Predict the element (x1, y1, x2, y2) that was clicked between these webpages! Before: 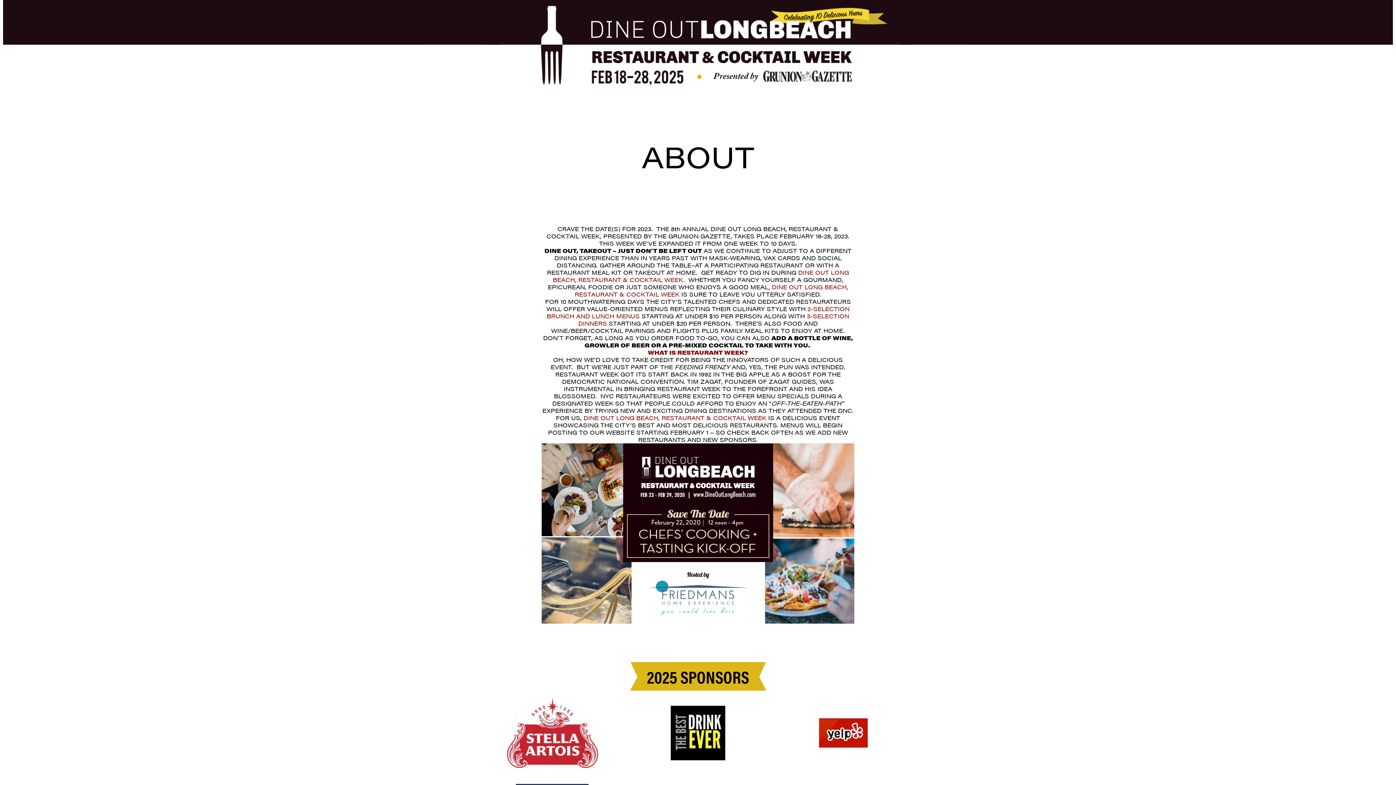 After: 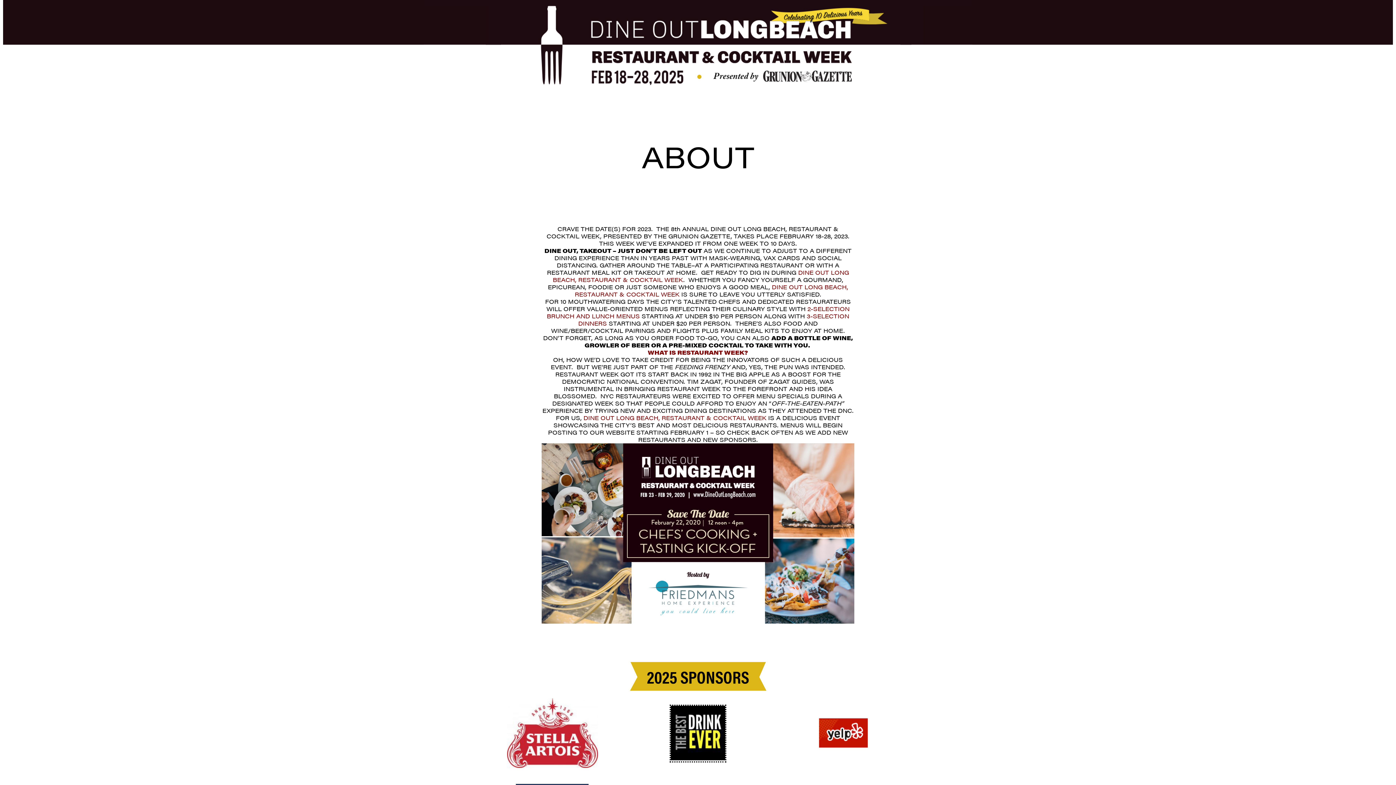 Action: bbox: (670, 706, 725, 761)